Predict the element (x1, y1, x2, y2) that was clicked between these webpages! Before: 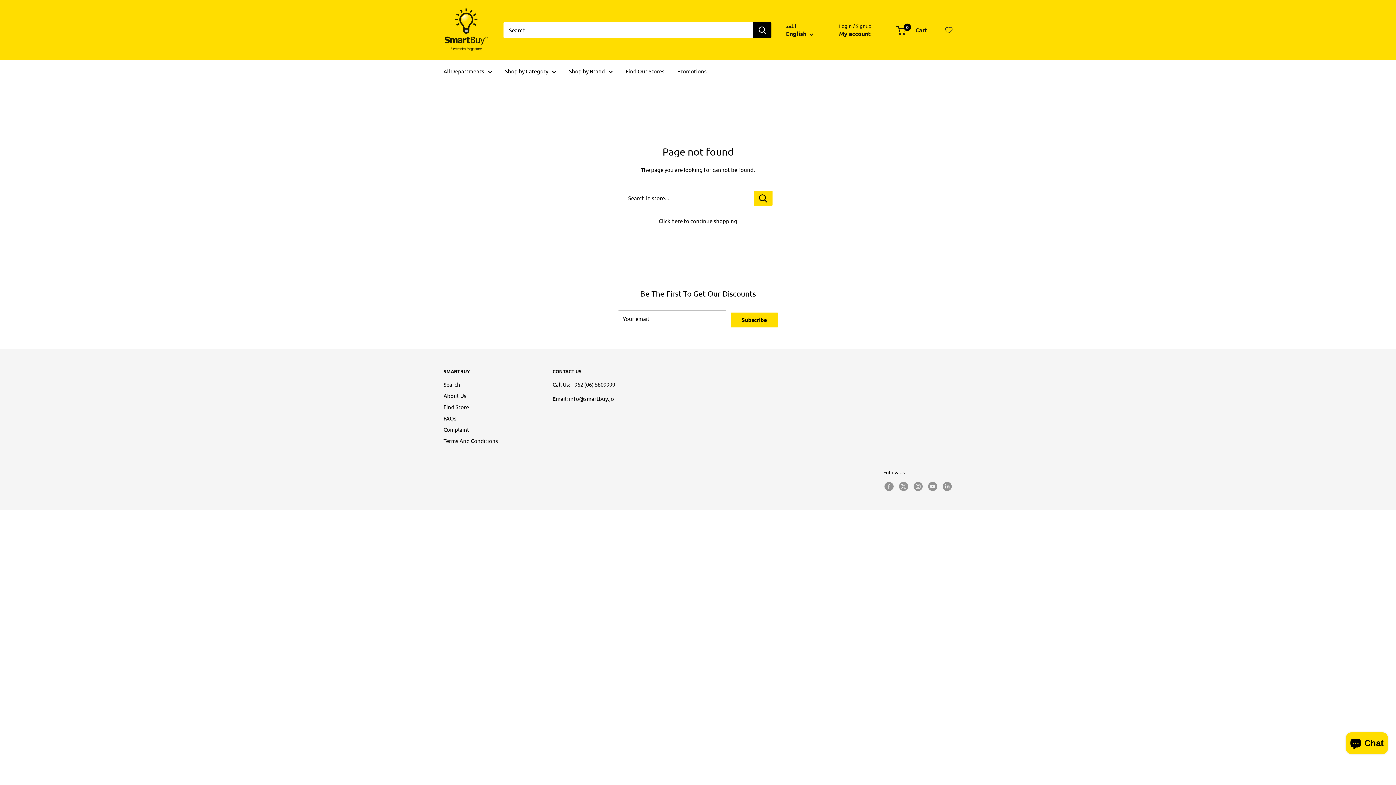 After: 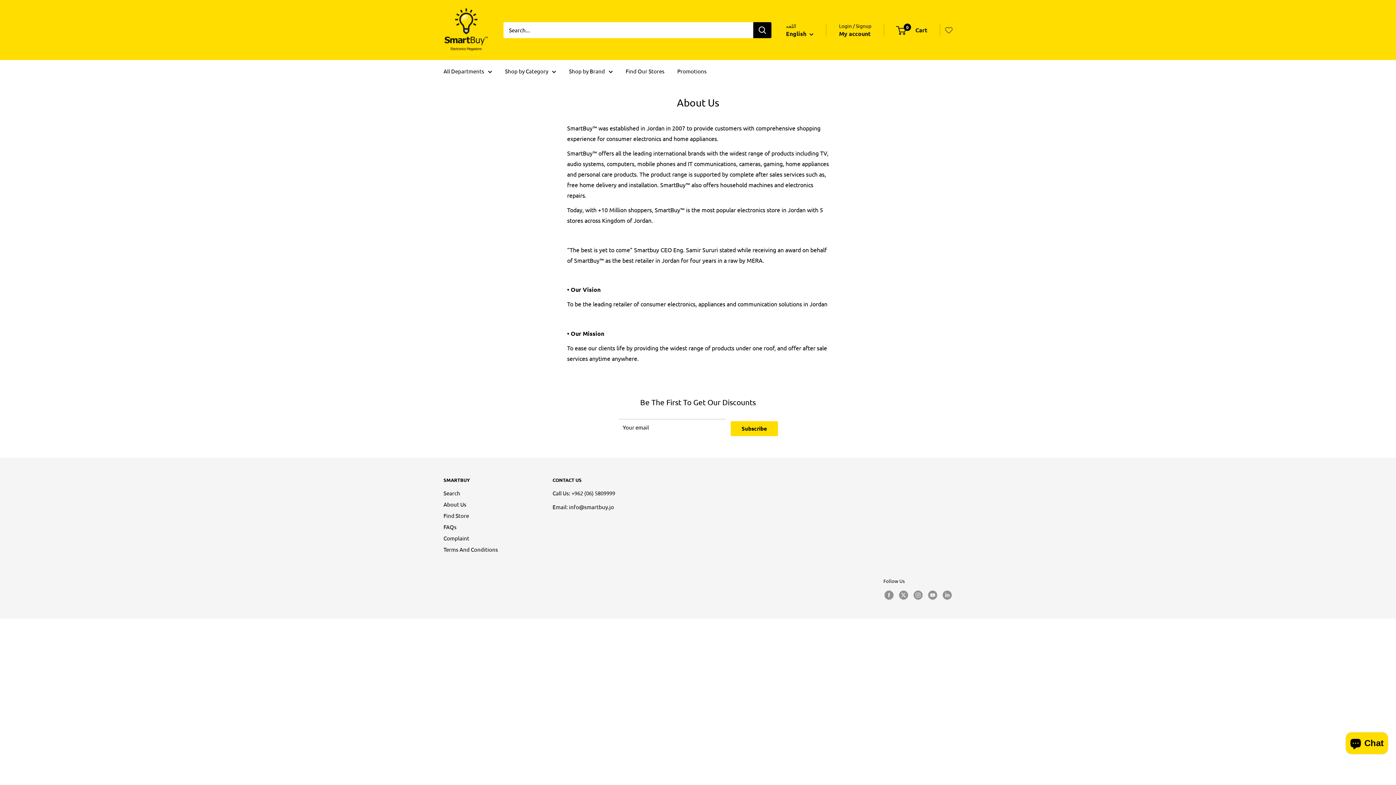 Action: bbox: (443, 390, 527, 401) label: About Us